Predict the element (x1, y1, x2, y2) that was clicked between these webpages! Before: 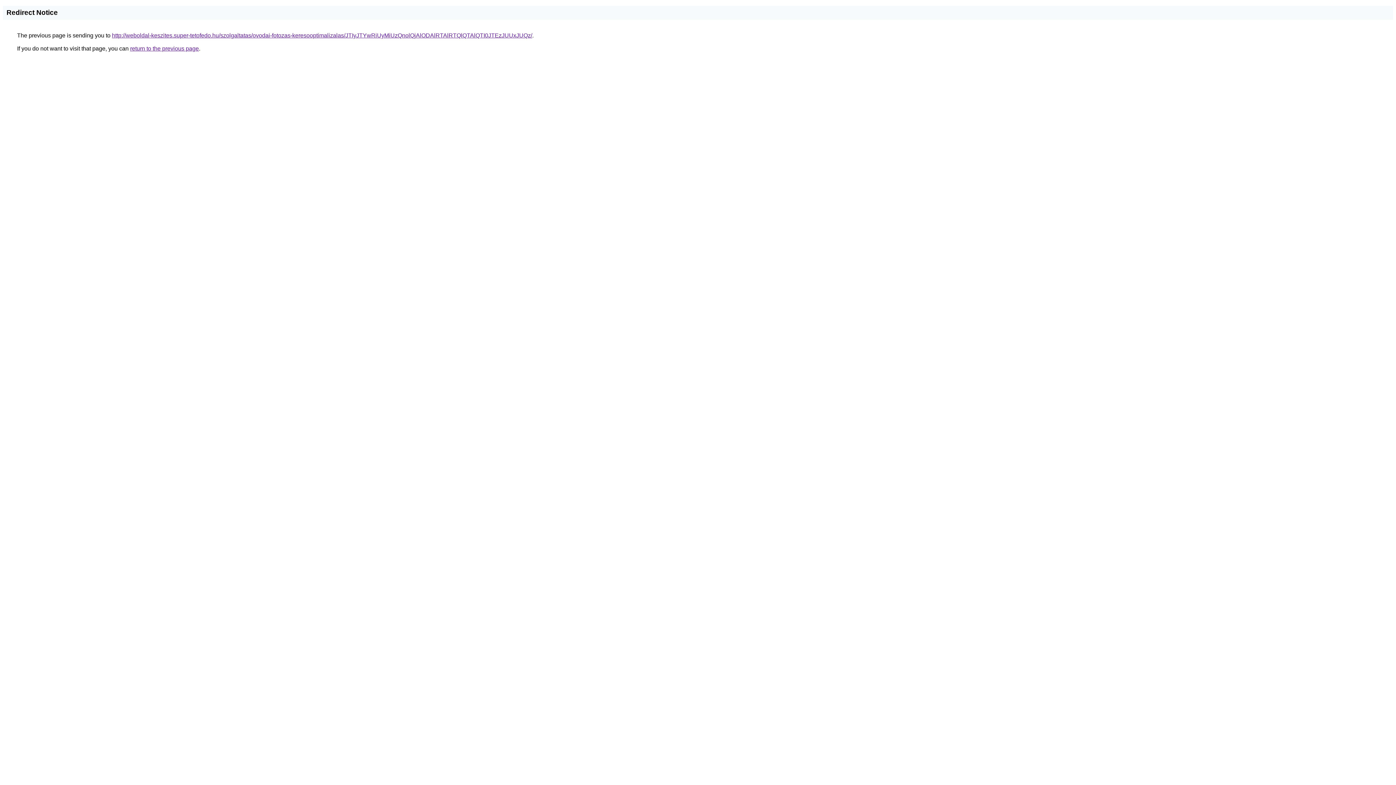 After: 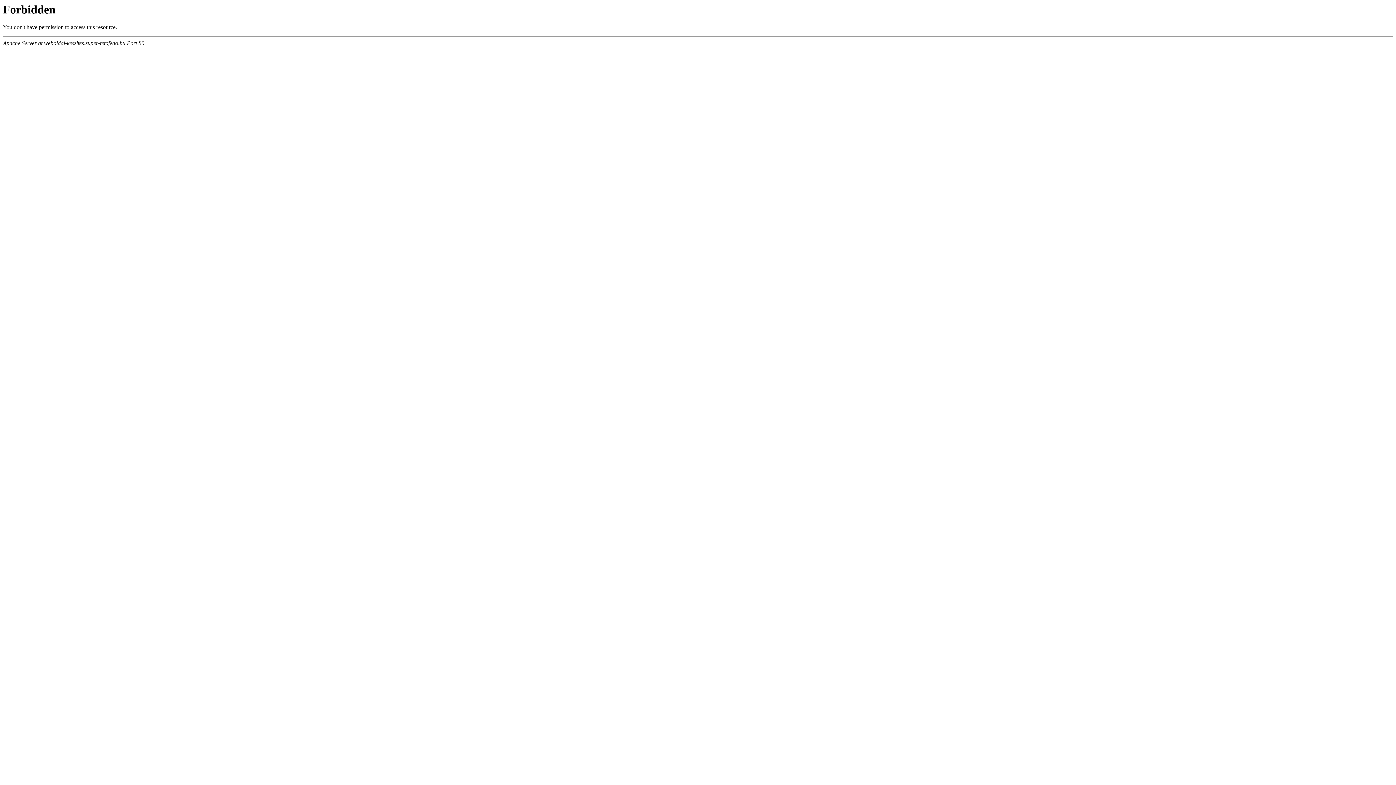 Action: label: http://weboldal-keszites.super-tetofedo.hu/szolgaltatas/ovodai-fotozas-keresooptimalizalas/JTIyJTYwRiUyMiUzQnolQjAlODAlRTAlRTQlQTAlQTI0JTEzJUUxJUQz/ bbox: (112, 32, 532, 38)